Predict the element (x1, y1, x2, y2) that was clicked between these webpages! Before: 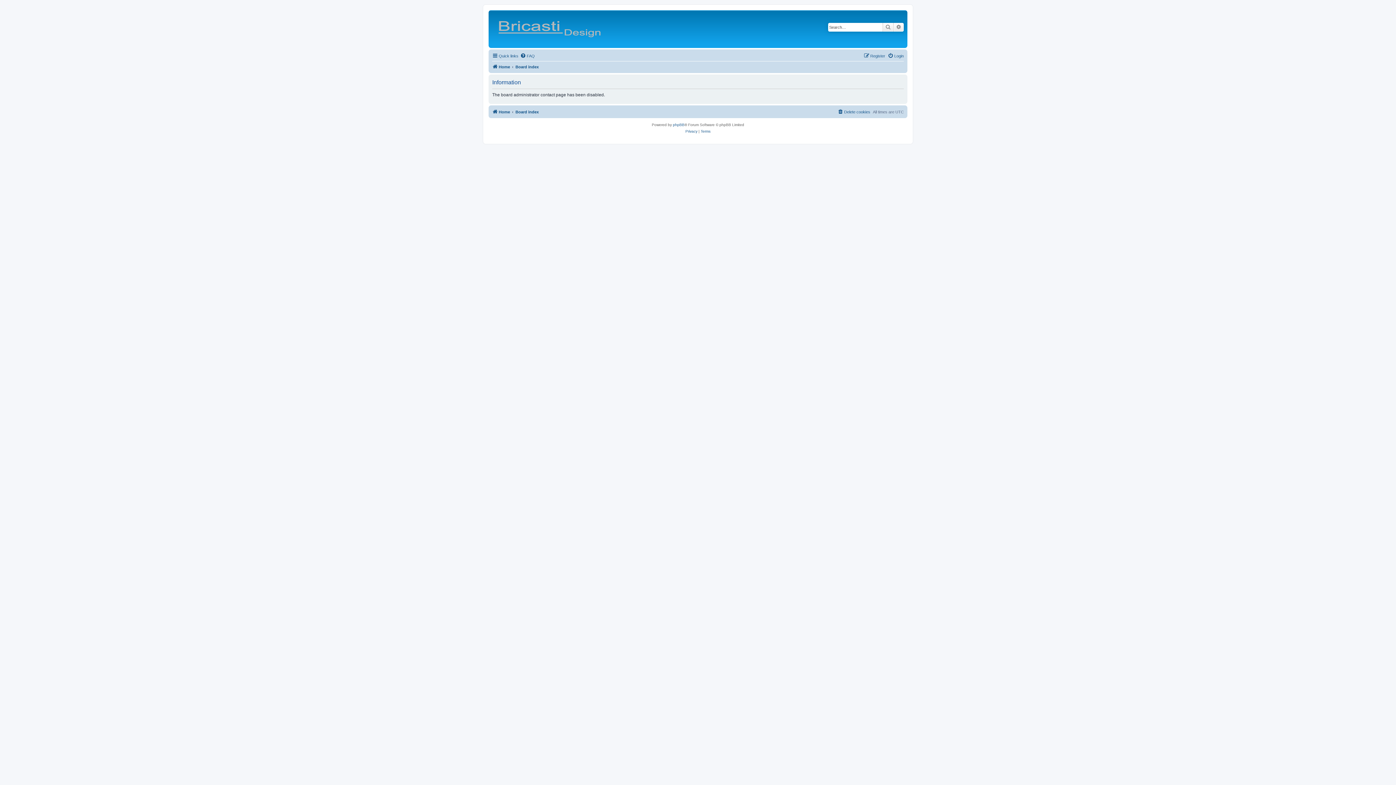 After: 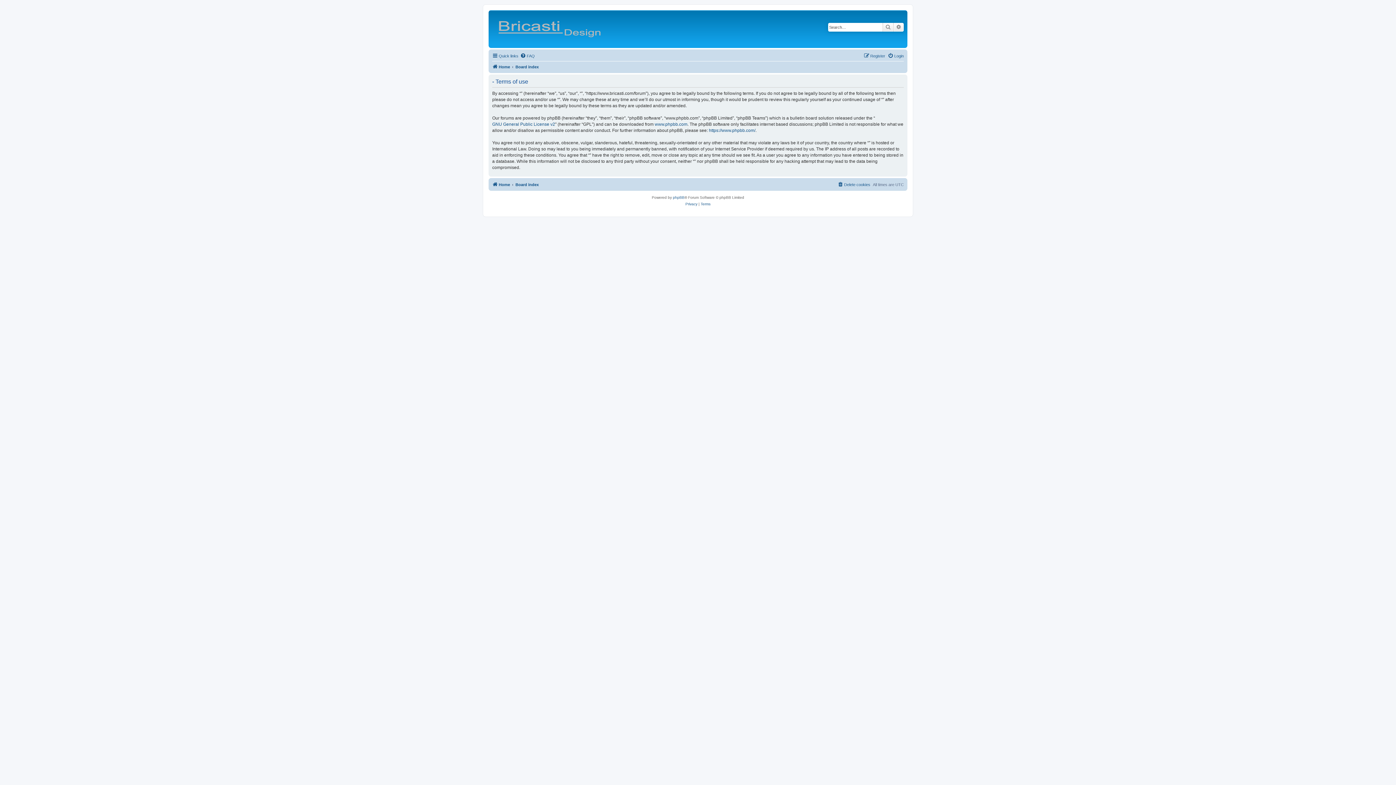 Action: bbox: (700, 128, 710, 134) label: Terms